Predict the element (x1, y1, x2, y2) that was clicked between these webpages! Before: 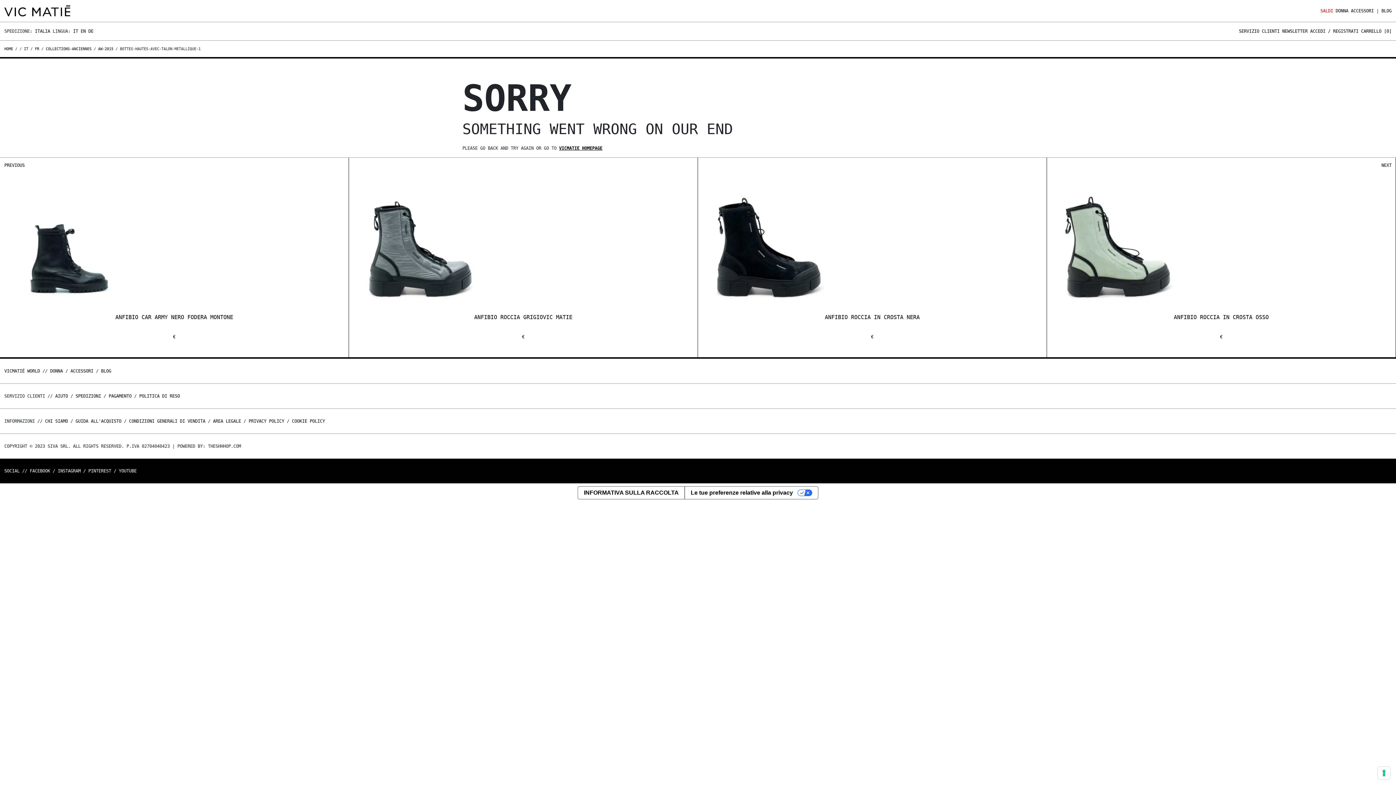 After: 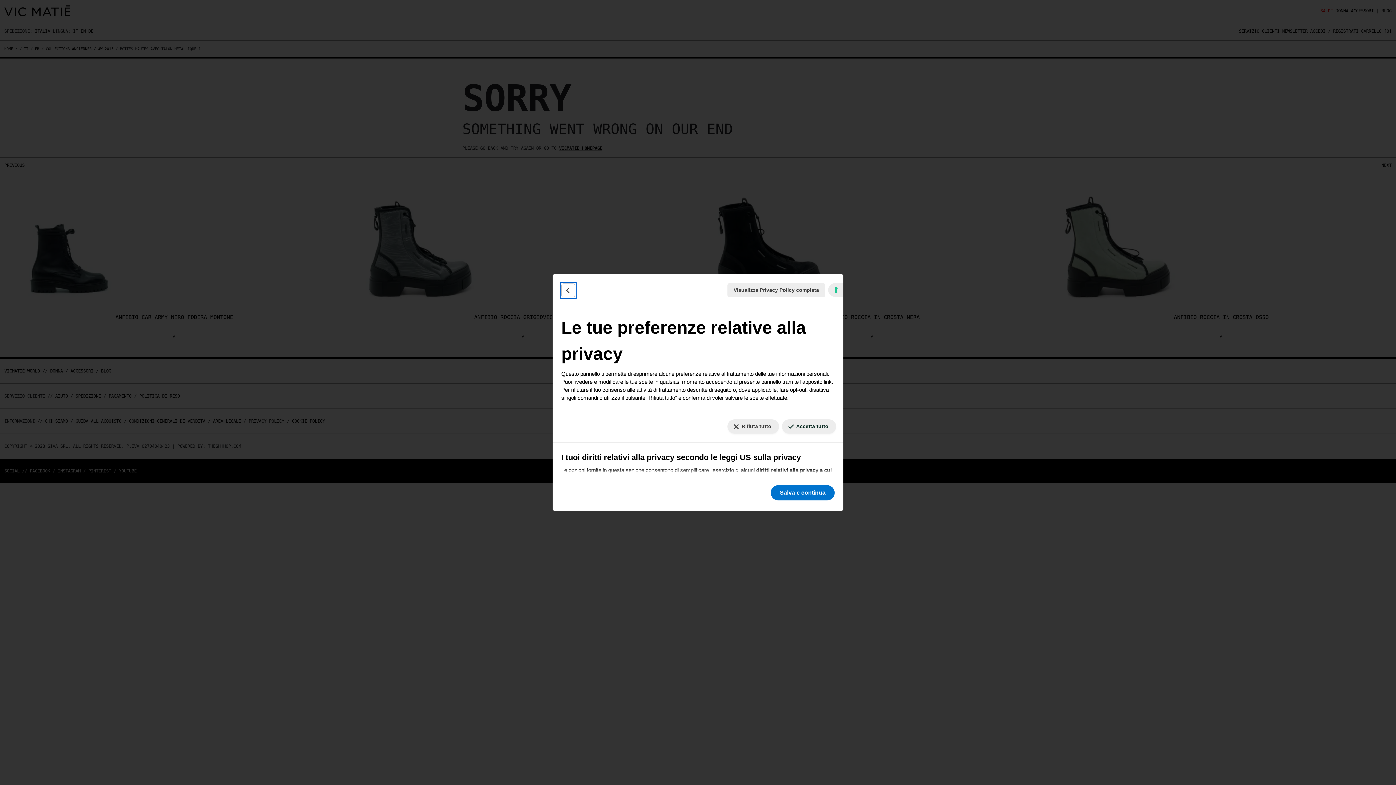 Action: label: Le tue preferenze relative alla privacy bbox: (684, 486, 818, 499)